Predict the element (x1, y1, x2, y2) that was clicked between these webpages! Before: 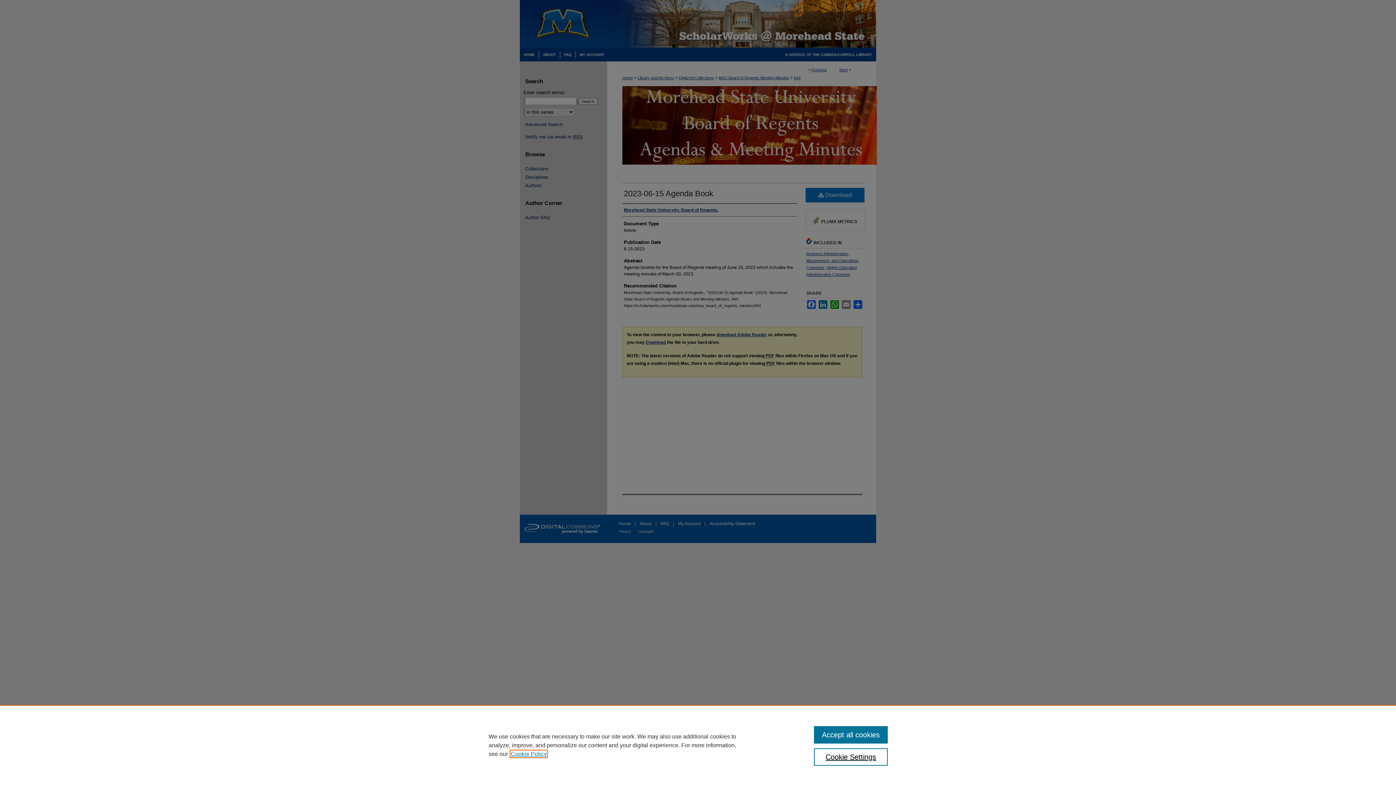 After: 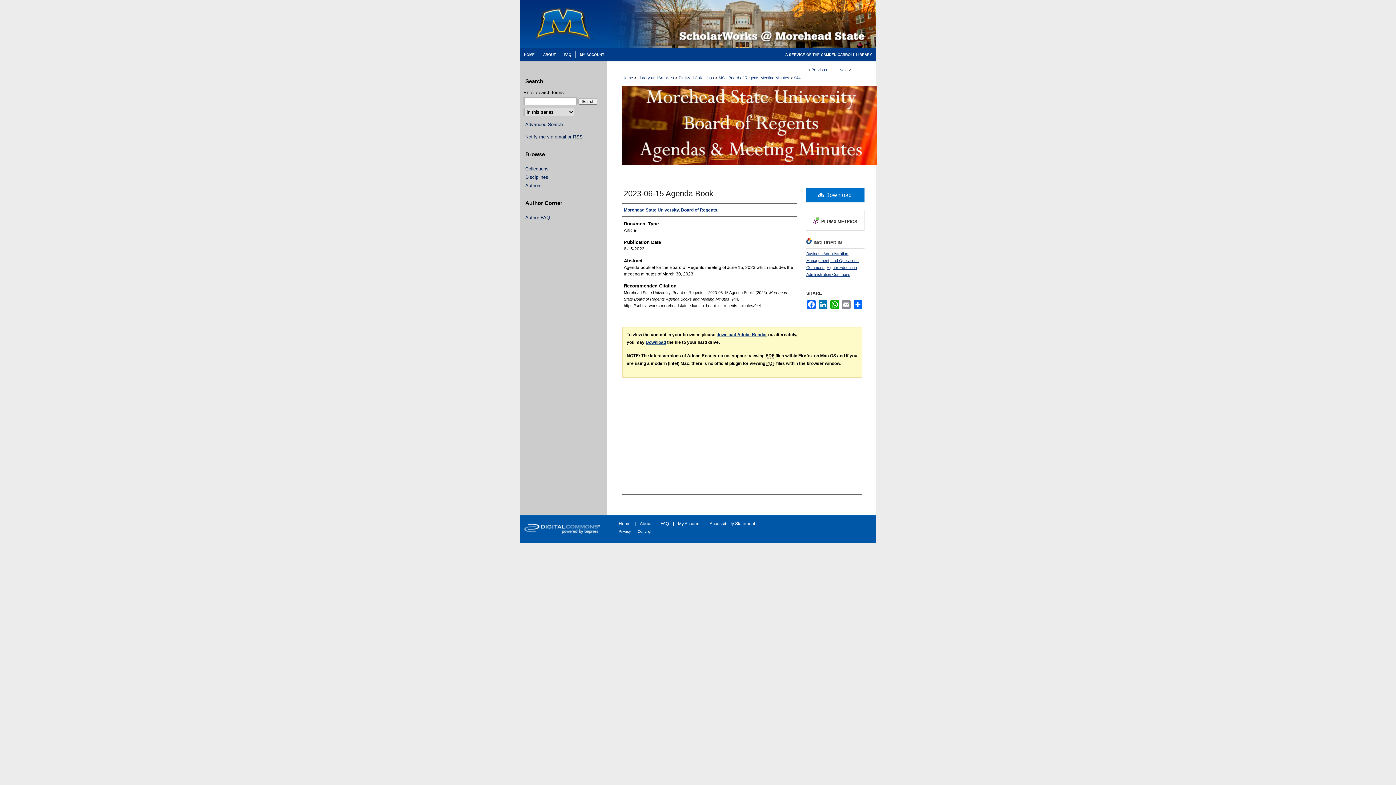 Action: label: Accept all cookies bbox: (814, 726, 887, 744)